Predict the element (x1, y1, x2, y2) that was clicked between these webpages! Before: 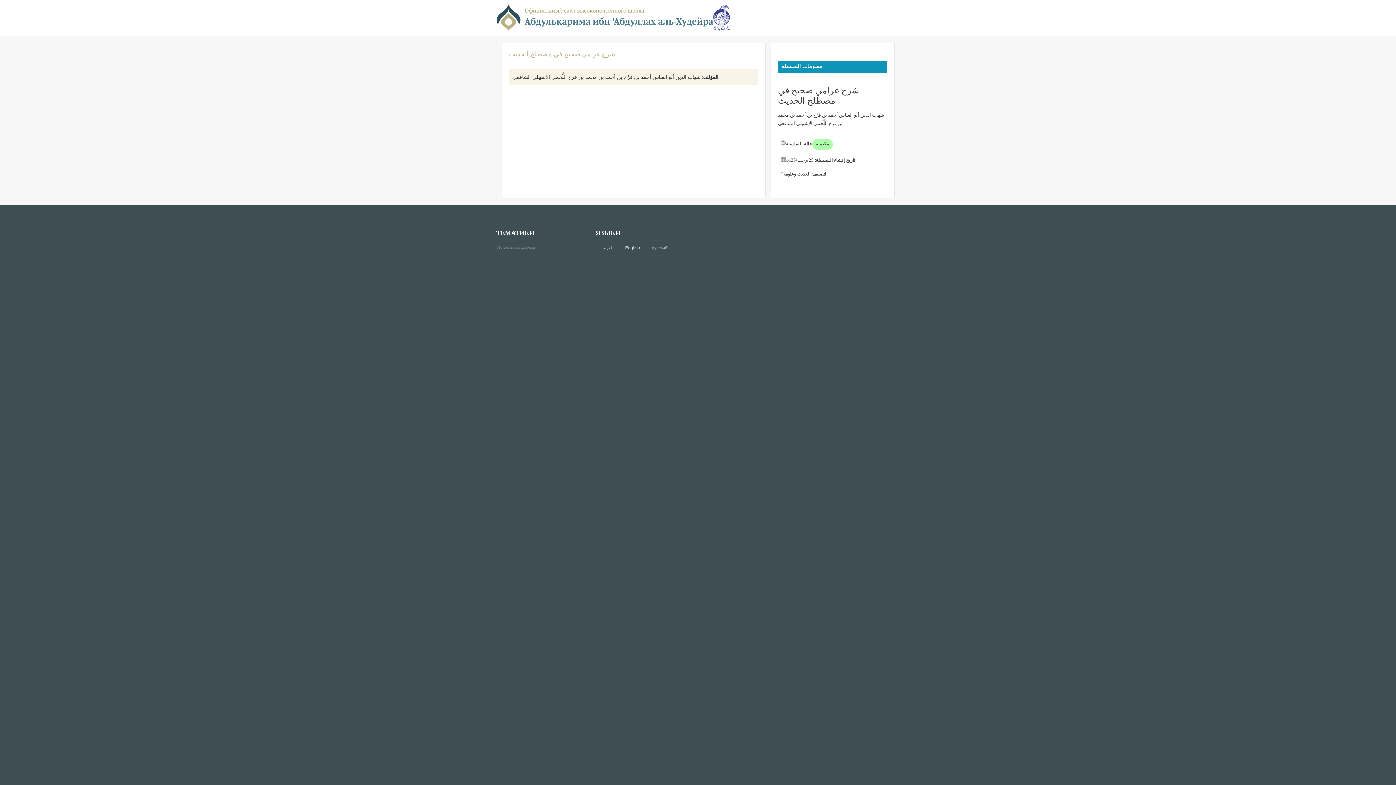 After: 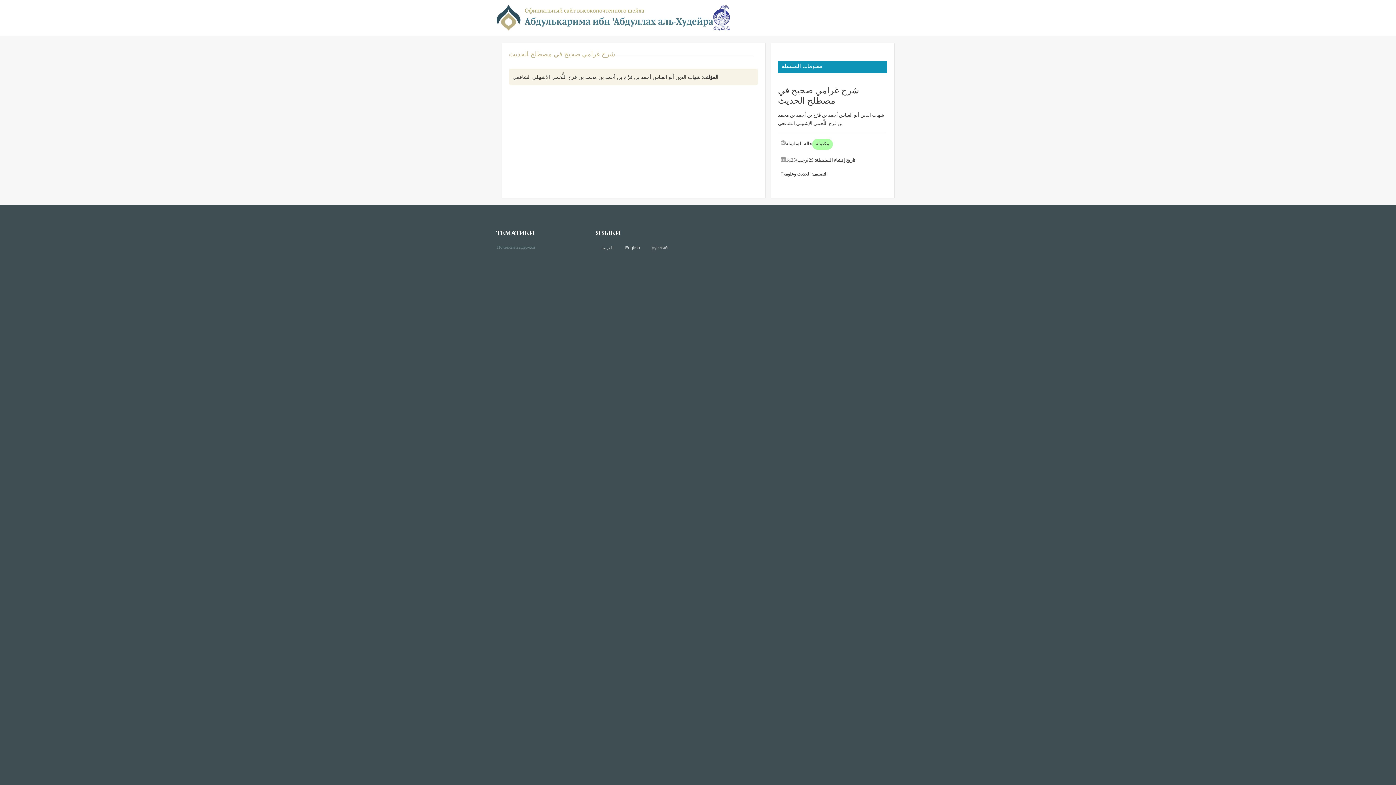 Action: bbox: (651, 245, 667, 250) label: русский